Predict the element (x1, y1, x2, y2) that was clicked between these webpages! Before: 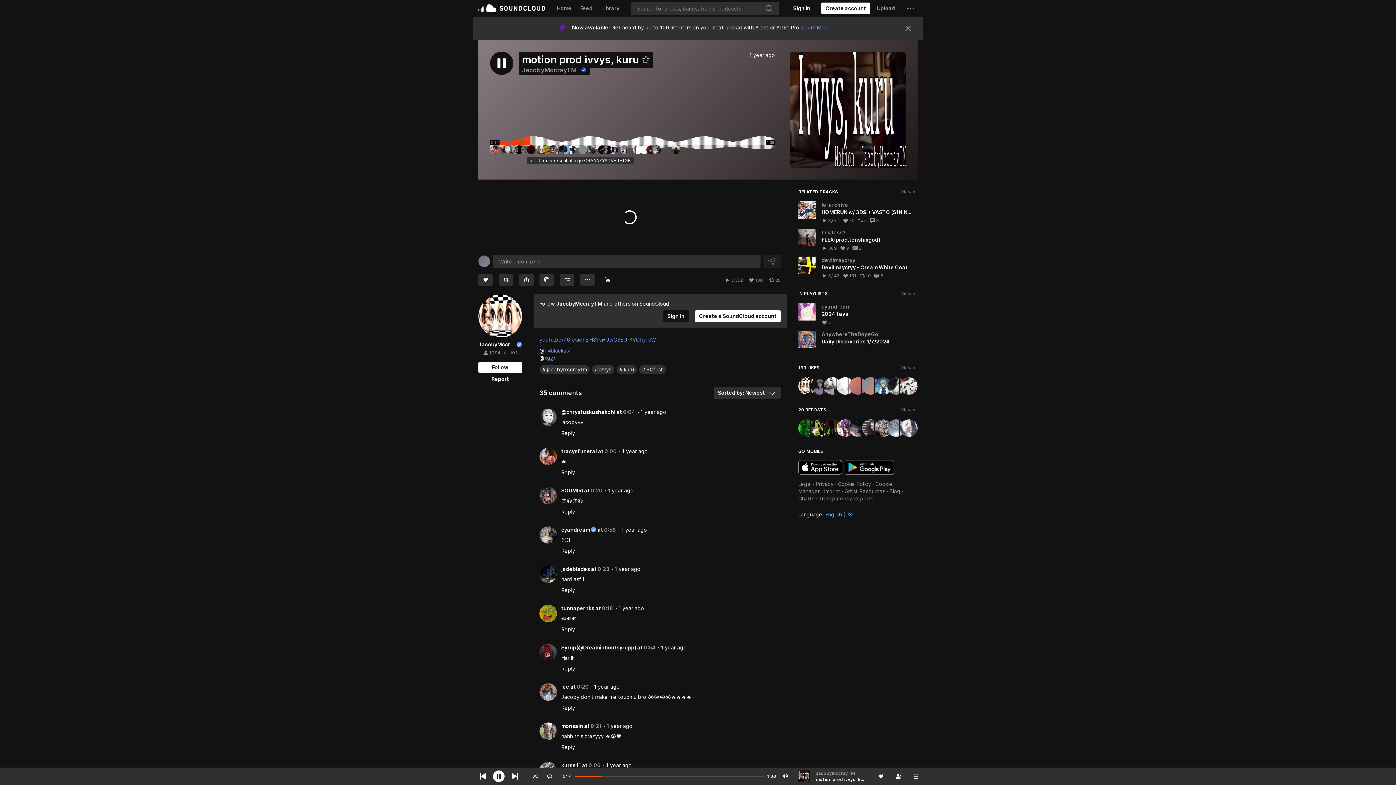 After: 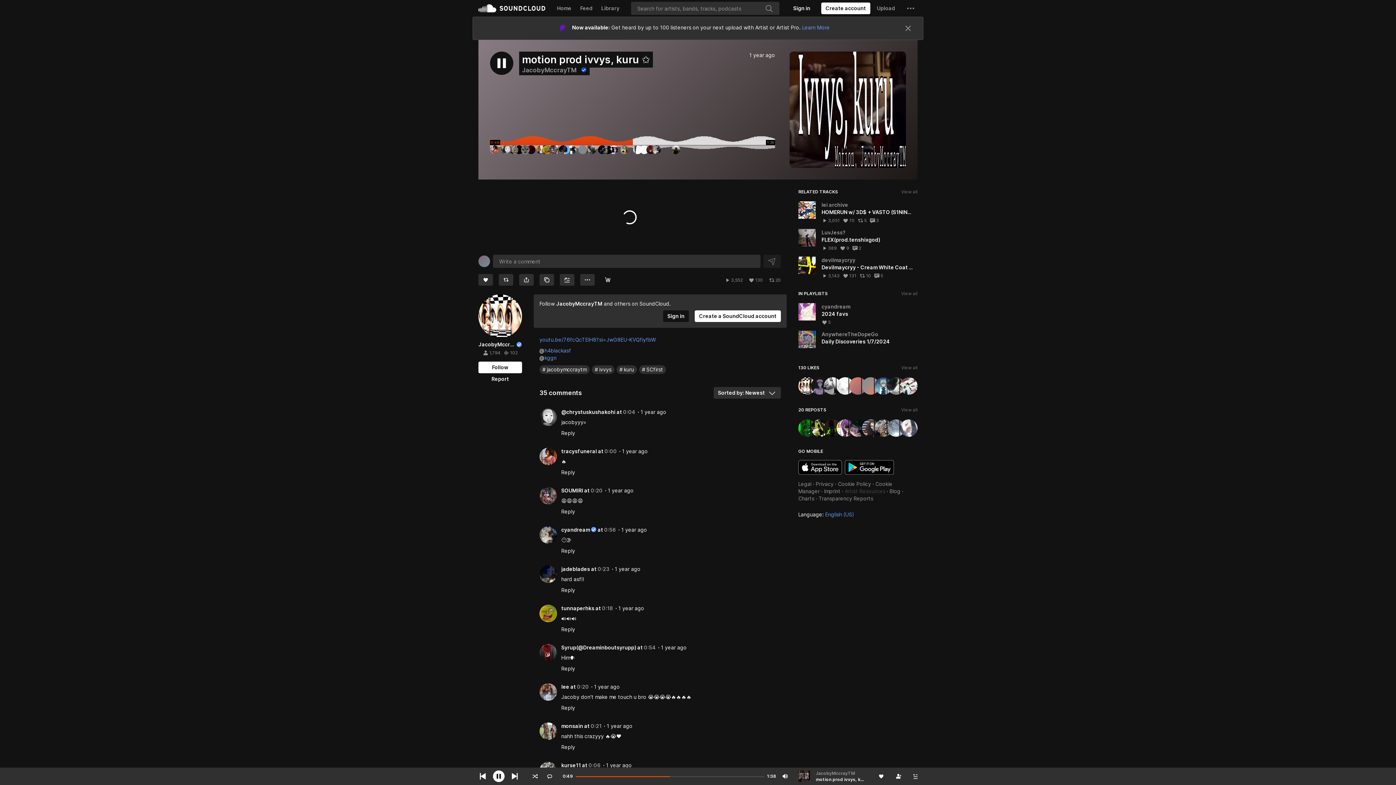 Action: label: Artist Resources bbox: (845, 172, 885, 178)